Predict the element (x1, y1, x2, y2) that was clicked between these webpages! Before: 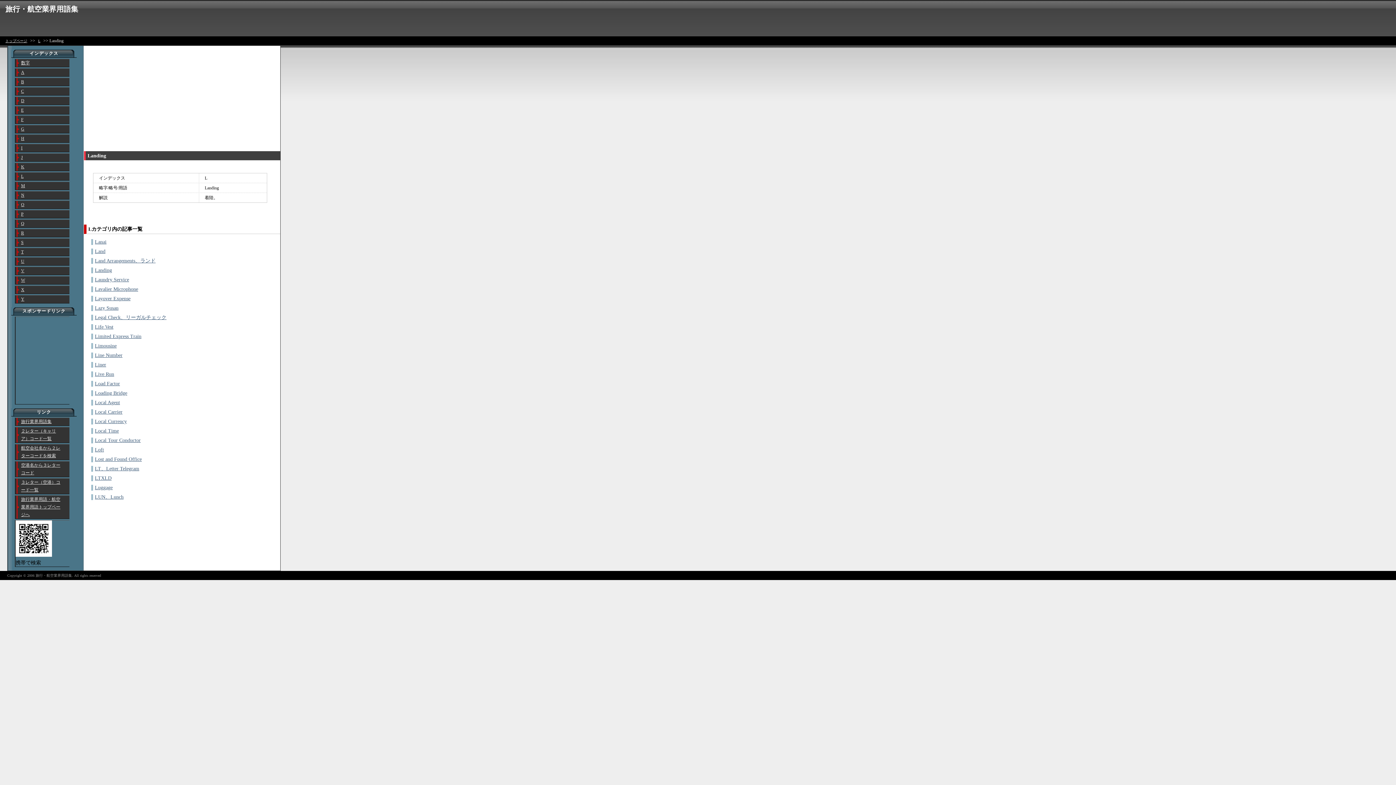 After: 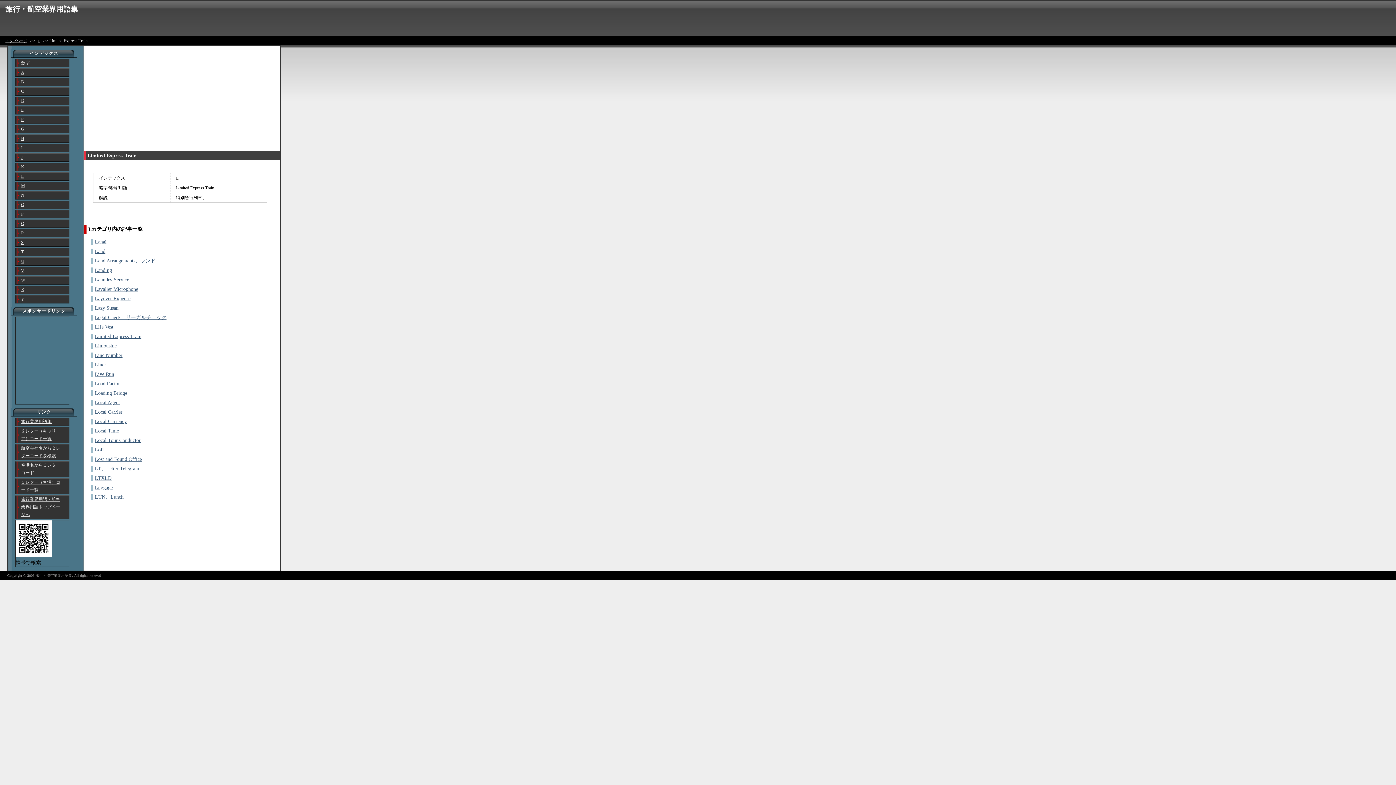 Action: label: Limited Express Train bbox: (94, 333, 141, 339)